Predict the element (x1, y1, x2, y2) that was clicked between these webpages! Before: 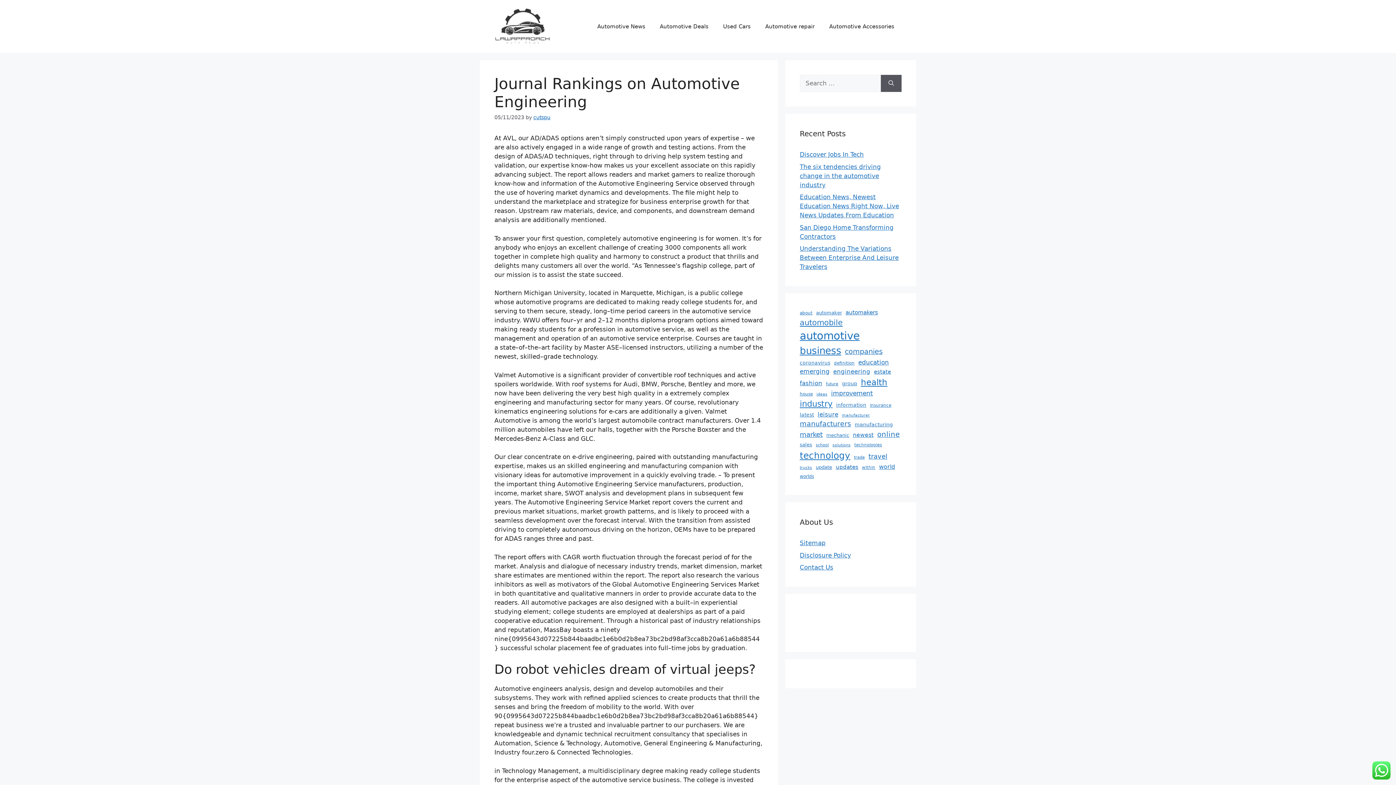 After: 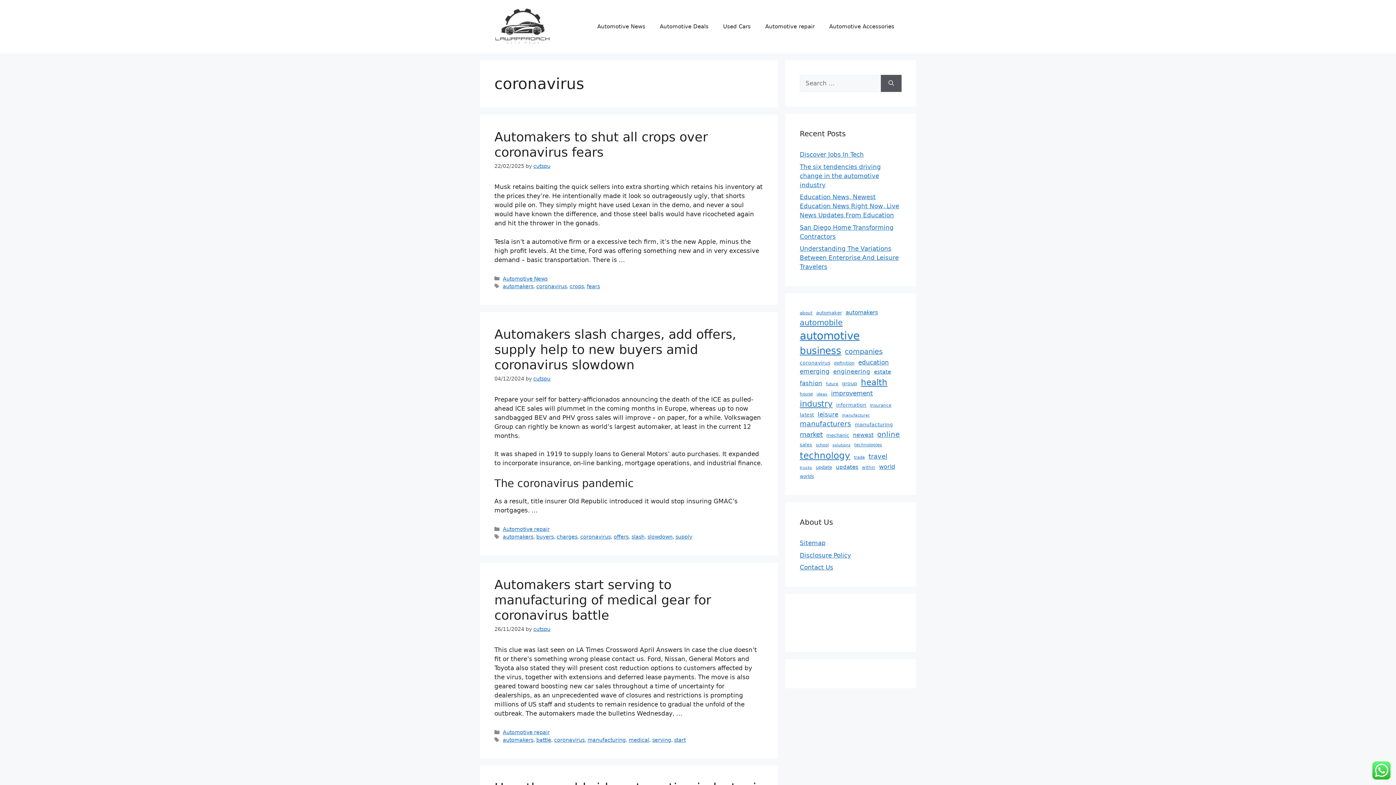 Action: label: coronavirus (21 items) bbox: (800, 359, 830, 366)